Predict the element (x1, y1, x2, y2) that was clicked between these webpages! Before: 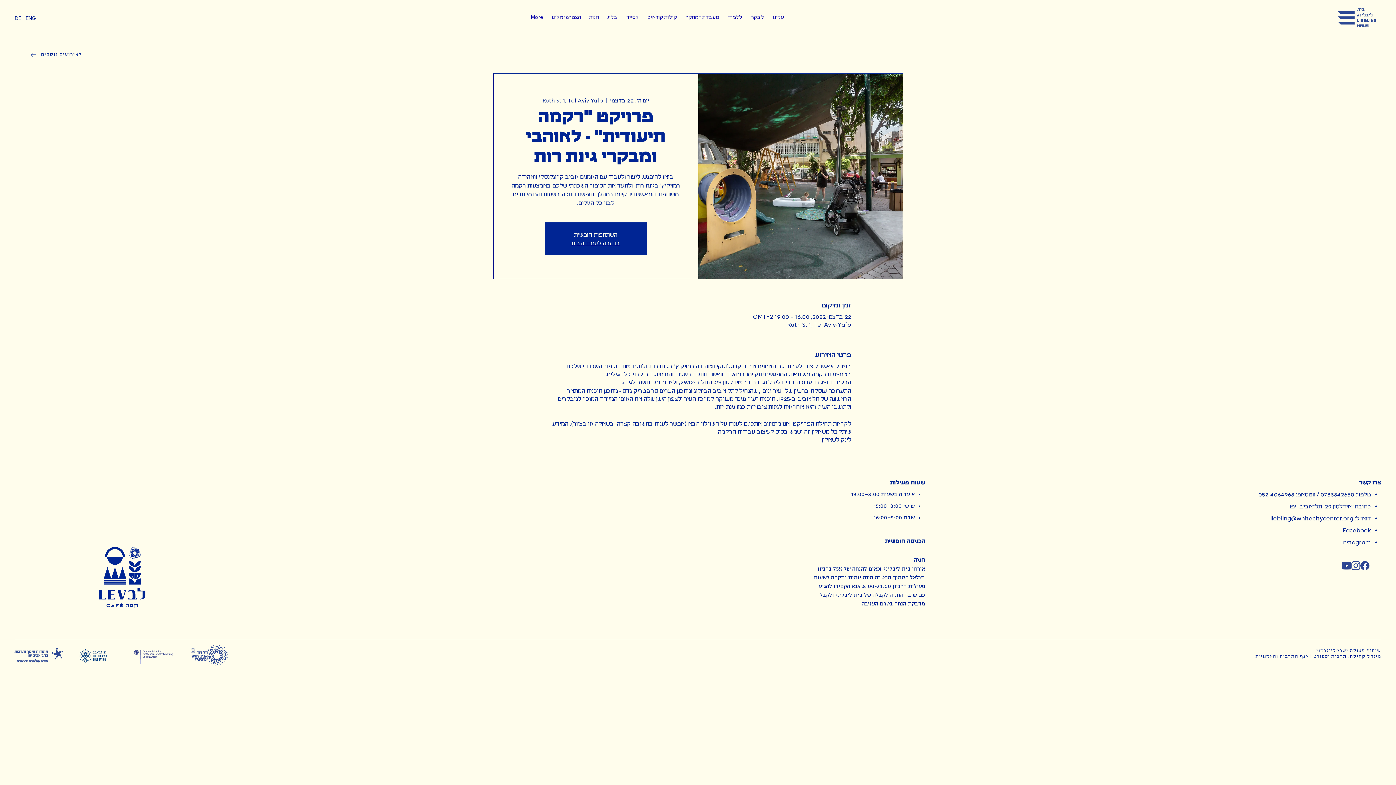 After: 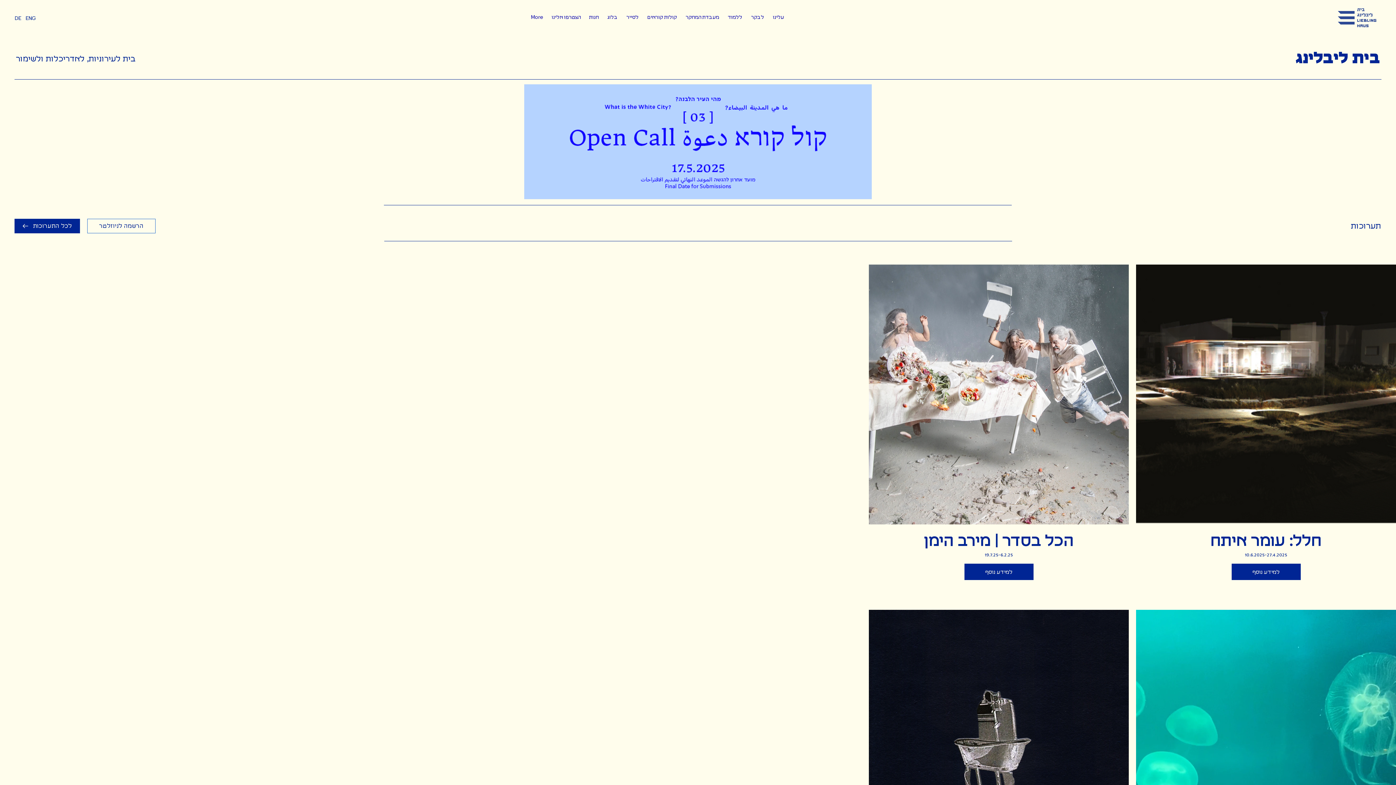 Action: label: בחזרה לעמוד הבית bbox: (571, 239, 620, 246)